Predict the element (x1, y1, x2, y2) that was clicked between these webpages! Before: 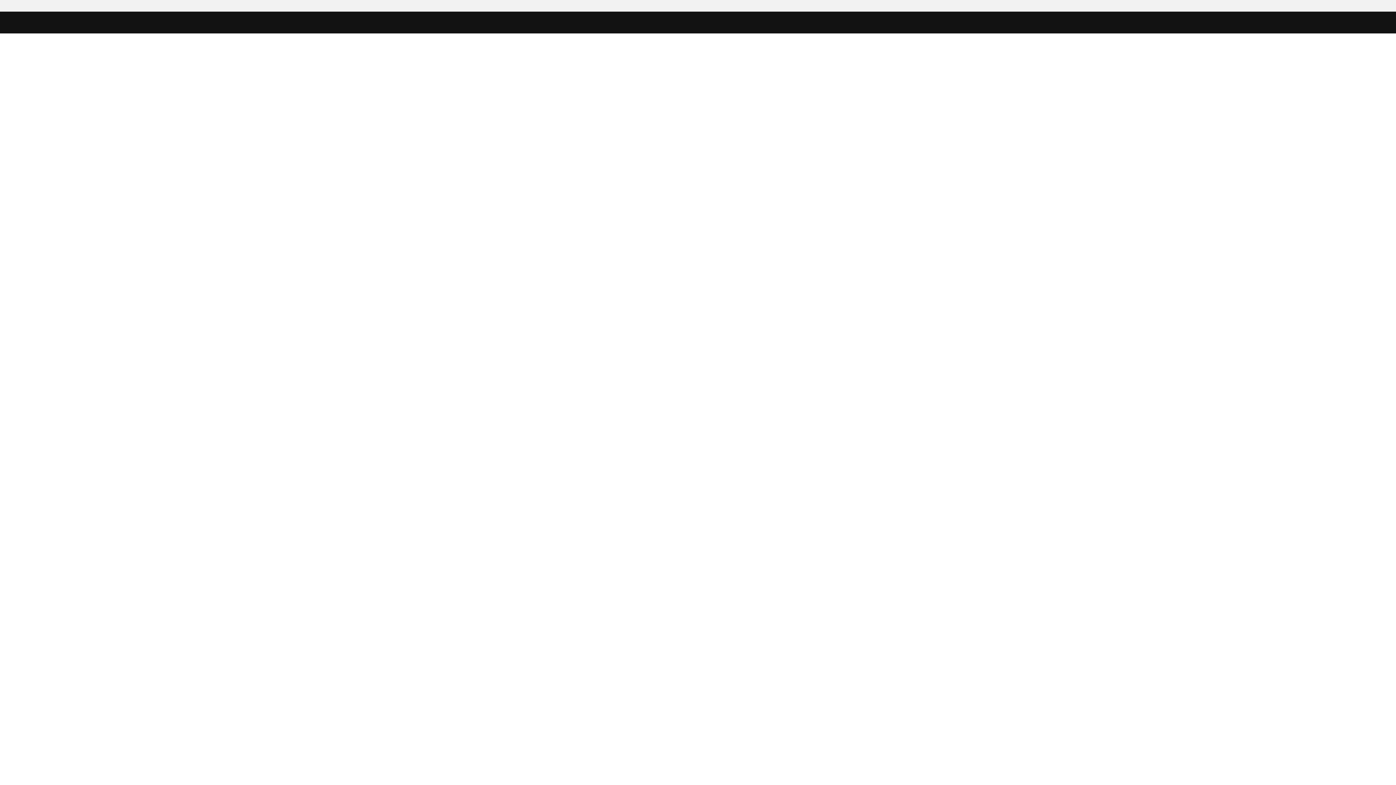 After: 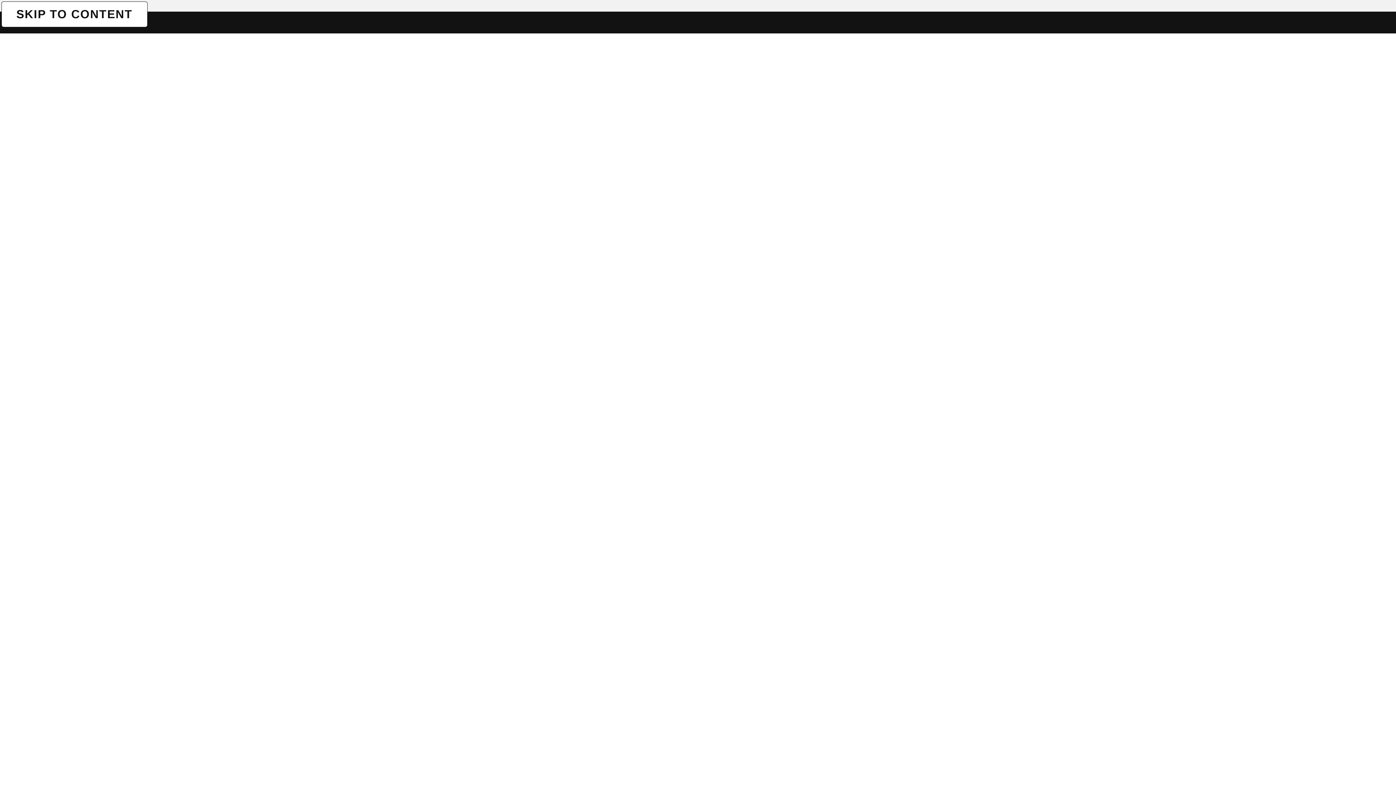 Action: label: SKIP TO CONTENT bbox: (1, 1, 1, 1)